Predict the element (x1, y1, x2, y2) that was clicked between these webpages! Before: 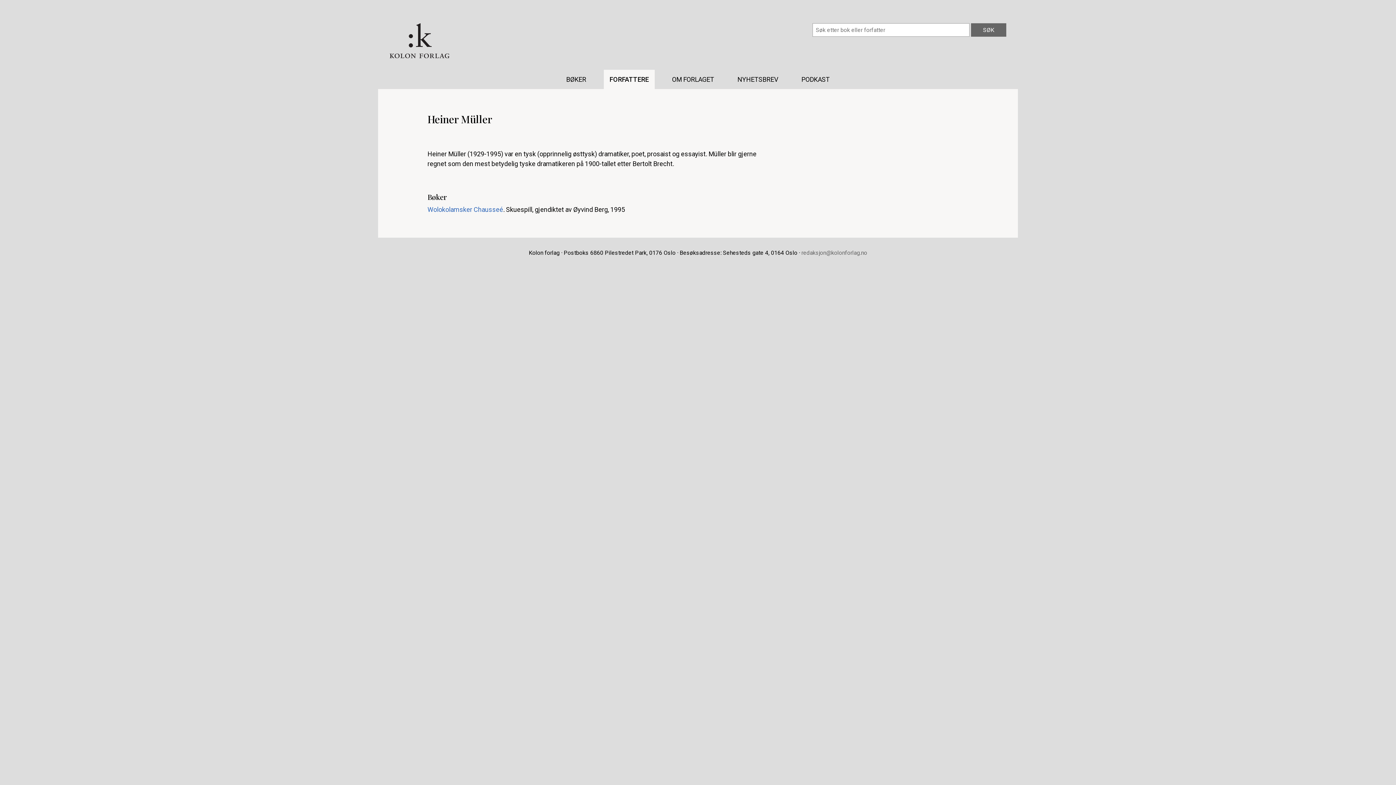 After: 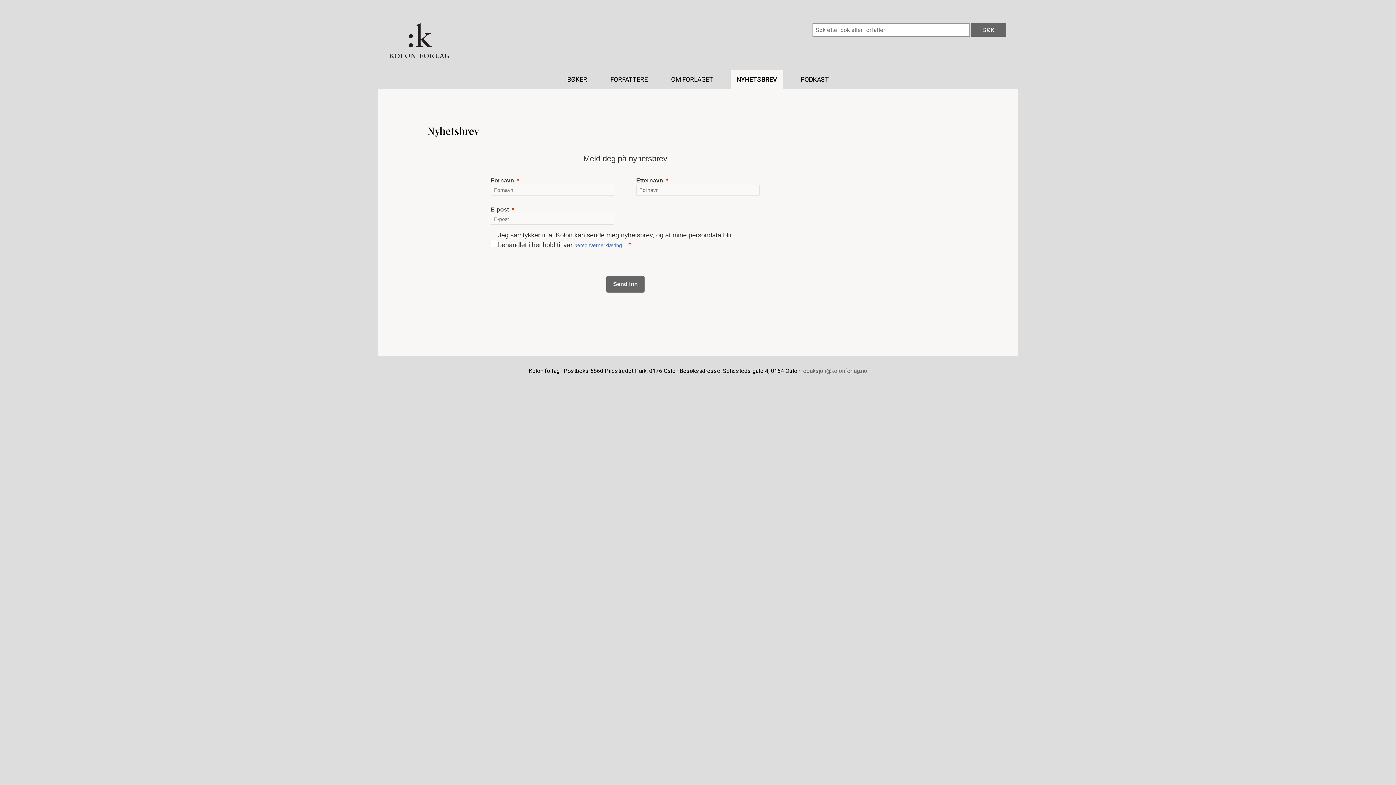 Action: bbox: (731, 69, 784, 89) label: NYHETSBREV